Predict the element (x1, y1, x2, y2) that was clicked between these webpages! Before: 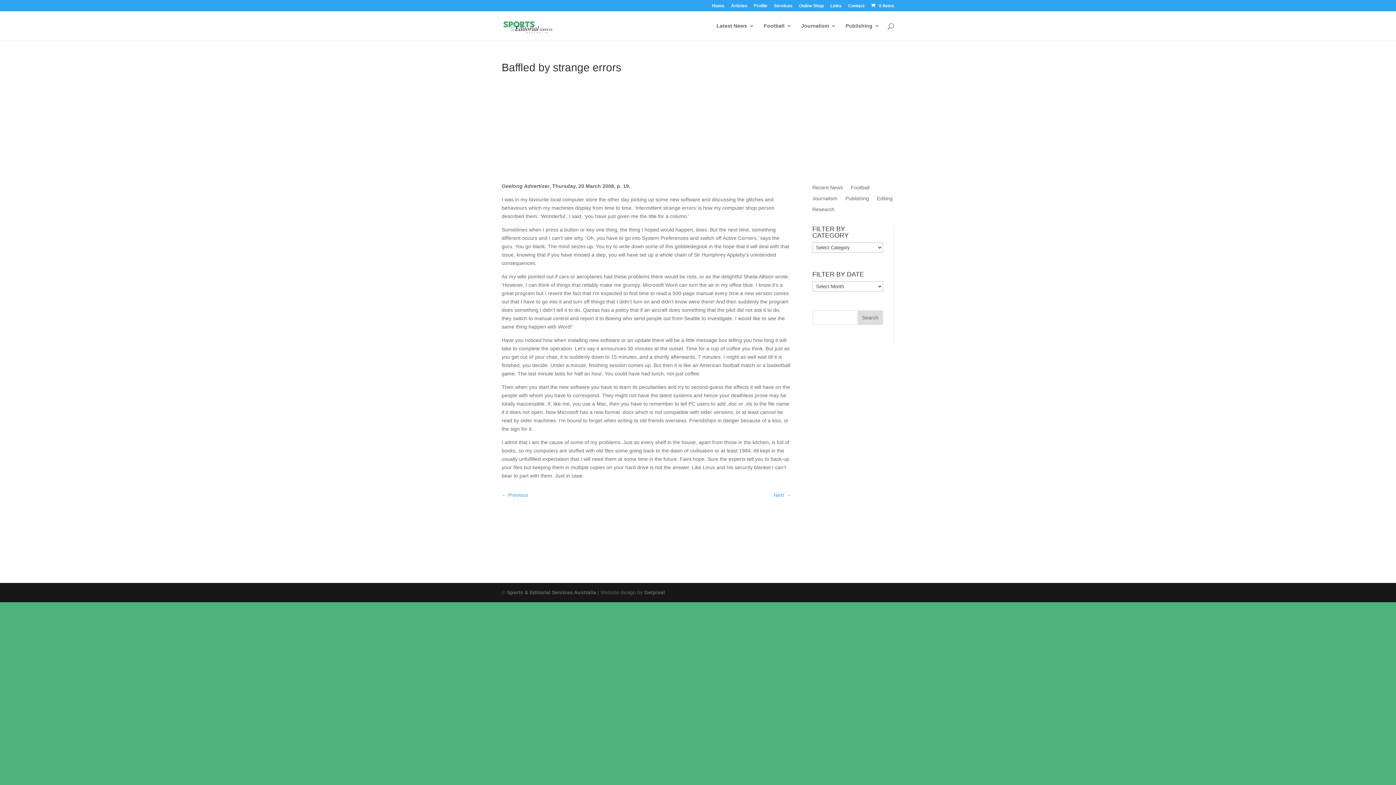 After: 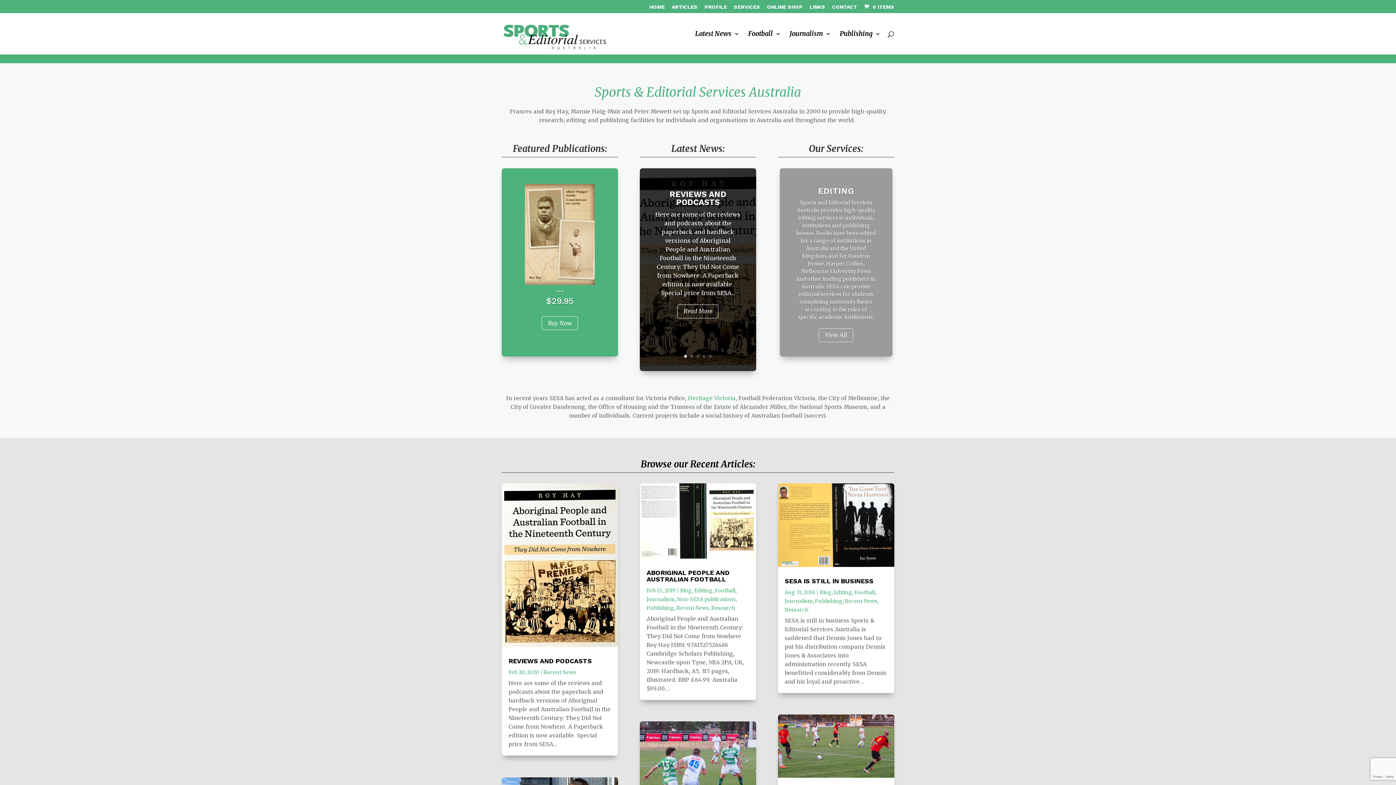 Action: bbox: (503, 22, 553, 28)